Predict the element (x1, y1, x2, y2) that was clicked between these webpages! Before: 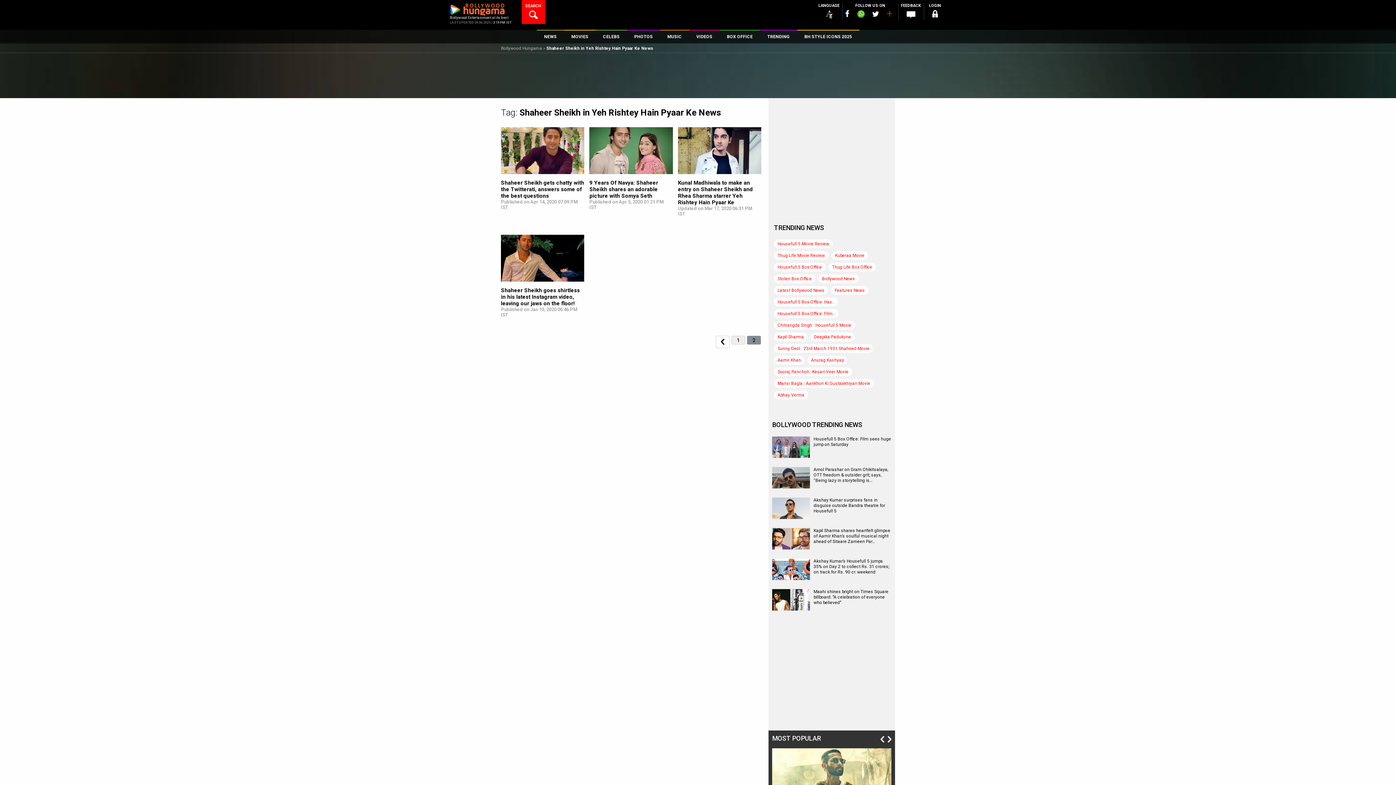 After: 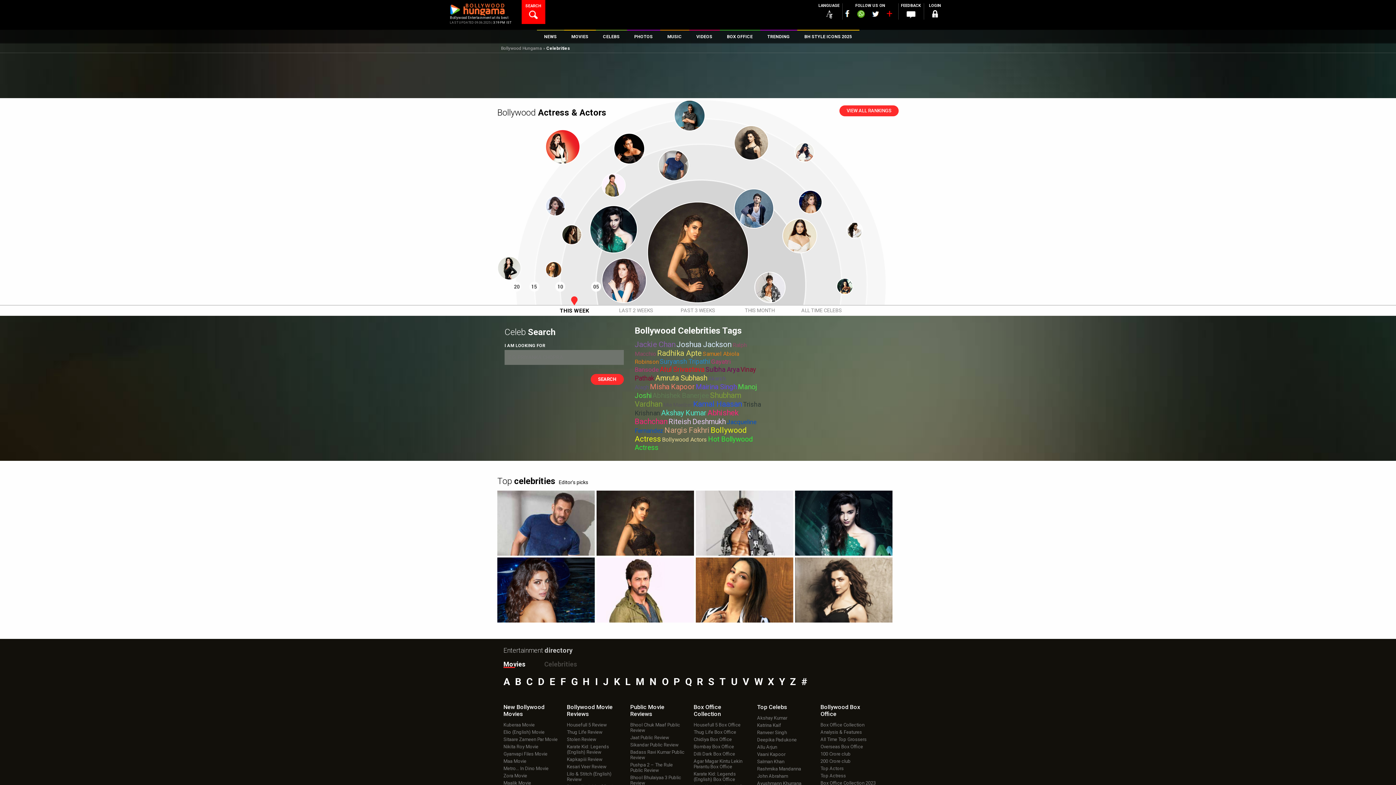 Action: label: CELEBS bbox: (595, 30, 627, 42)